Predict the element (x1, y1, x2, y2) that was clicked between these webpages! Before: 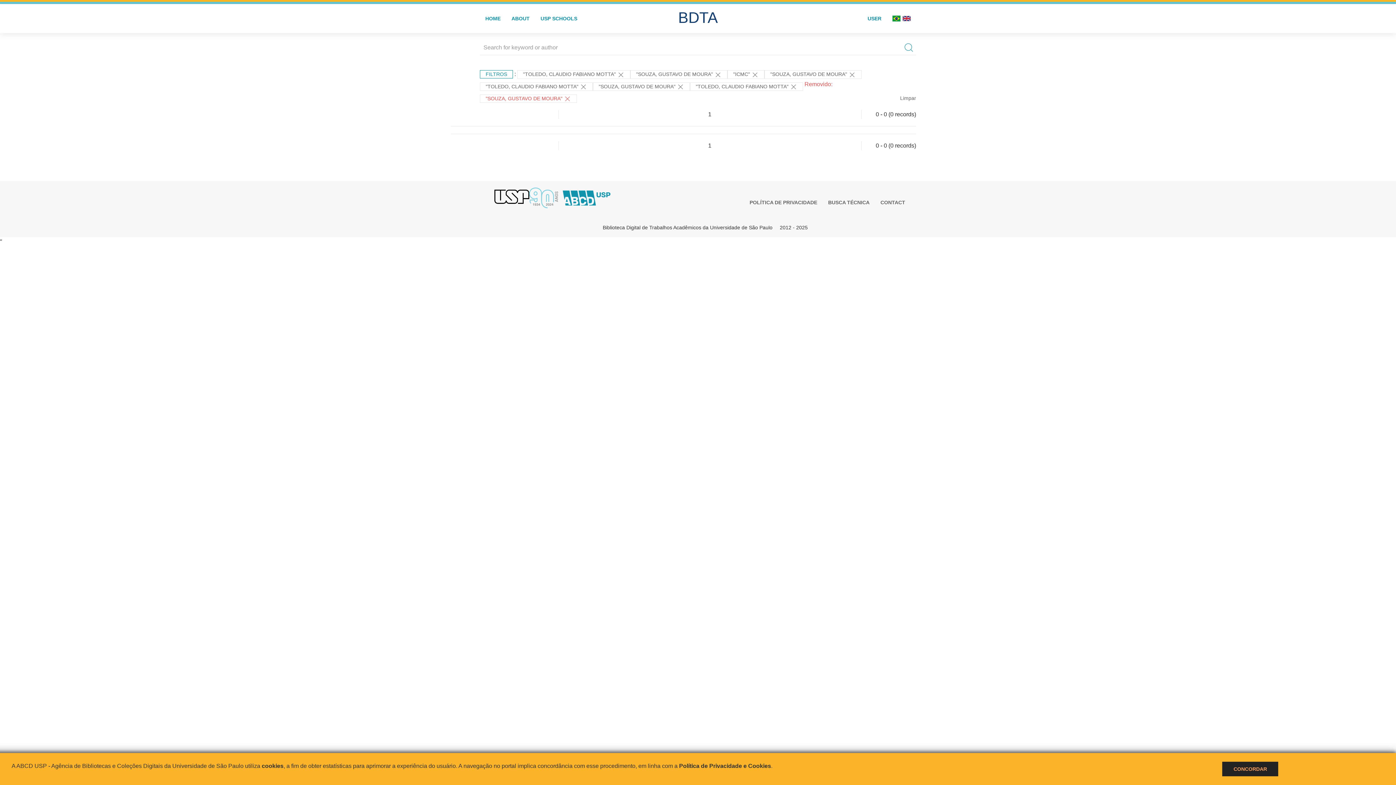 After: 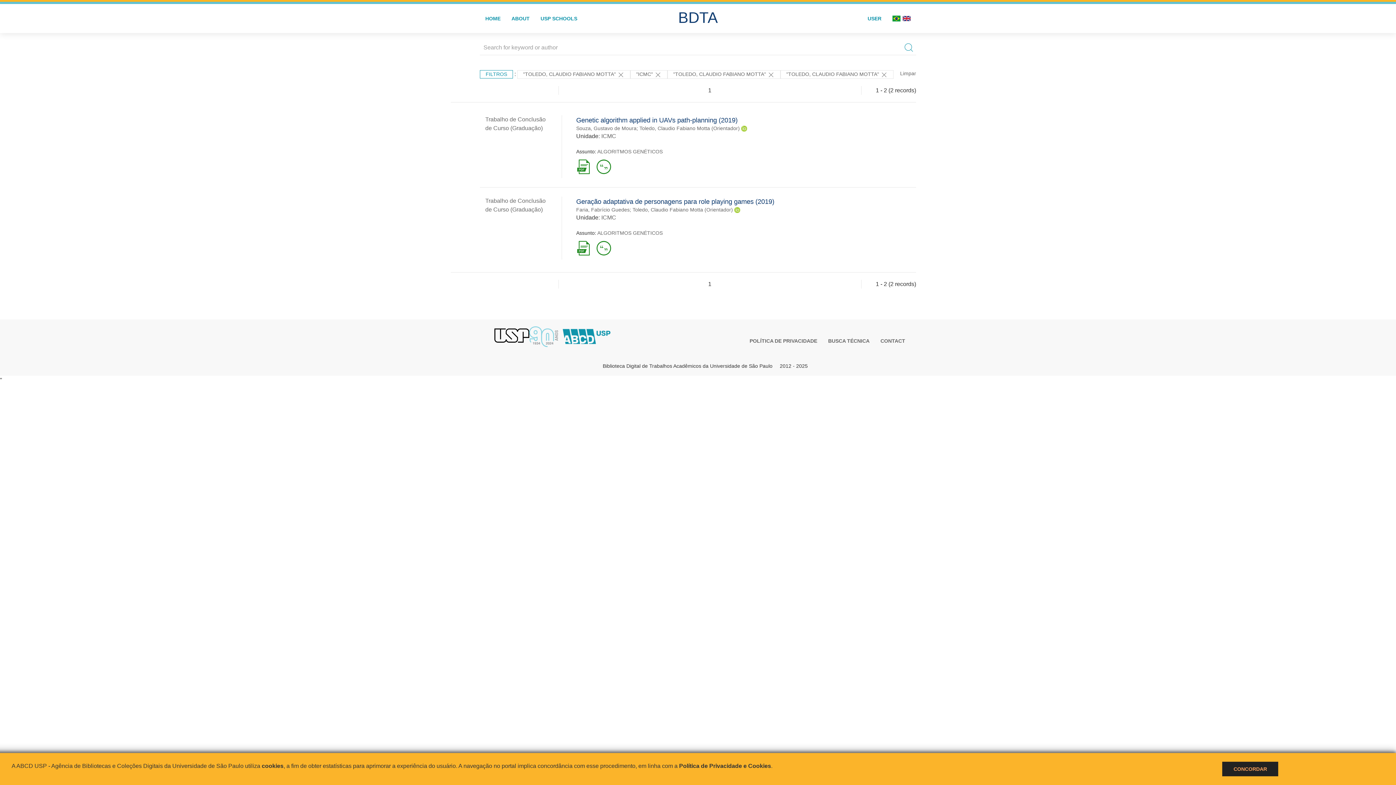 Action: bbox: (630, 70, 727, 78) label: "SOUZA, GUSTAVO DE MOURA" 